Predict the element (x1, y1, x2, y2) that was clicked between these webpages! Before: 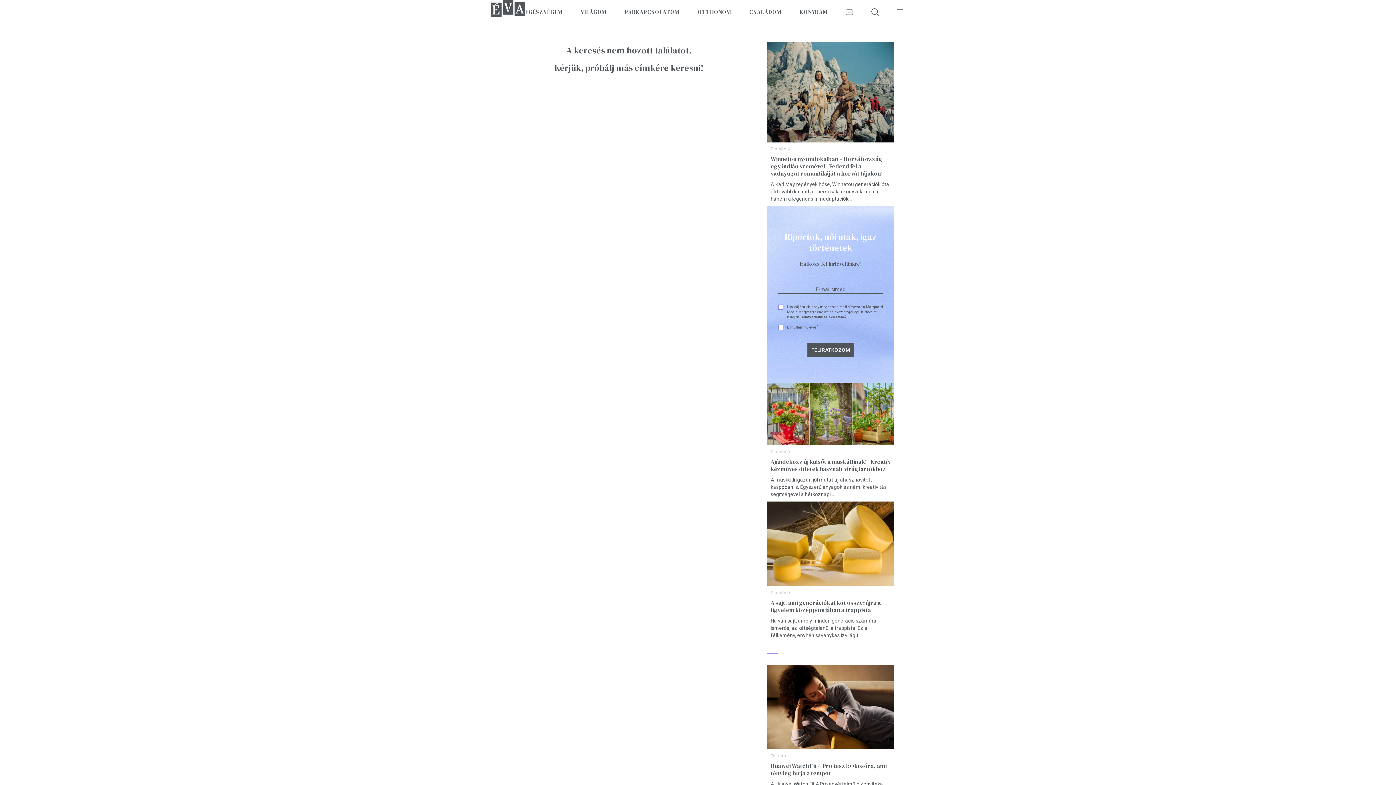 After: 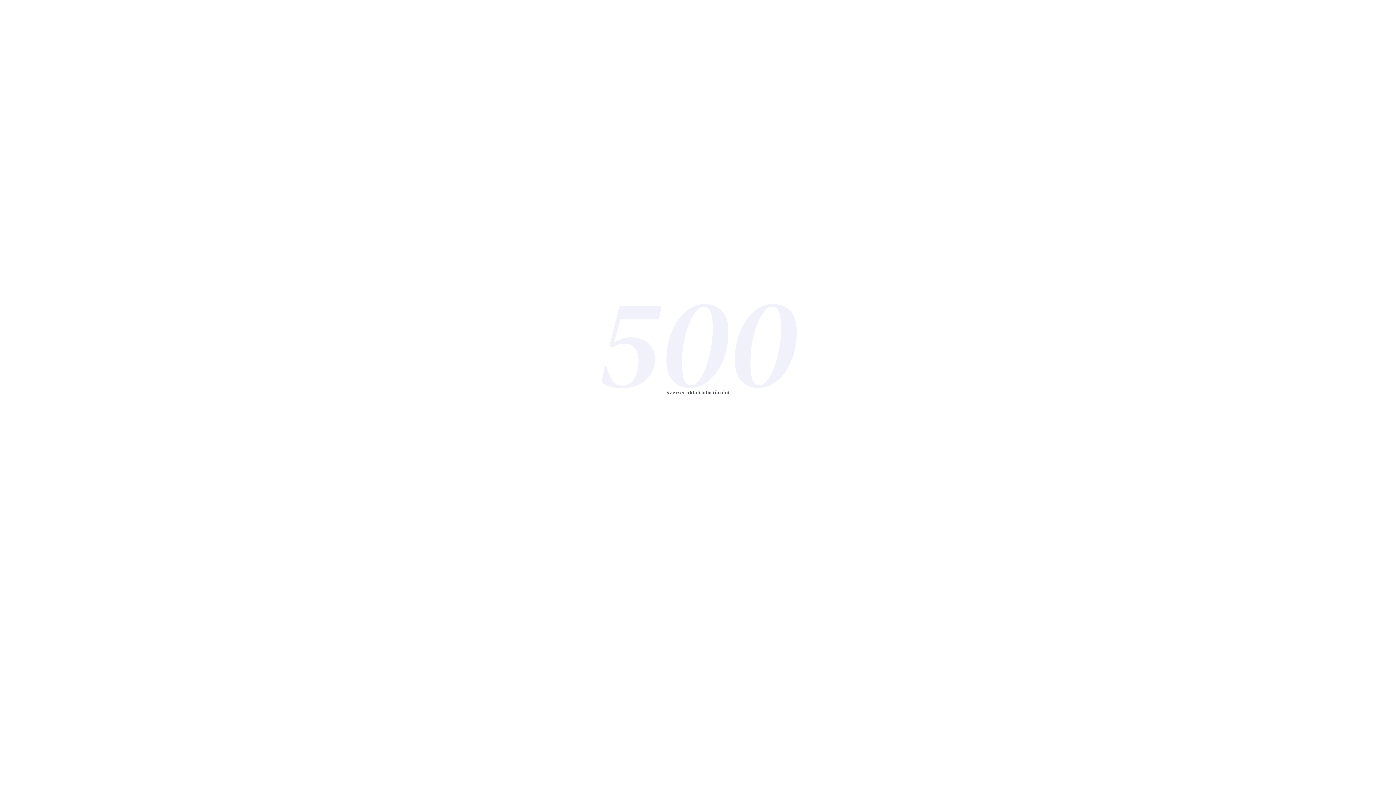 Action: bbox: (767, 617, 894, 642) label: Ha van sajt, amely minden generáció számára ismerős, az kétségtelenül a trappista. Ez a félkemény, enyhén savanykás ízvilágú...